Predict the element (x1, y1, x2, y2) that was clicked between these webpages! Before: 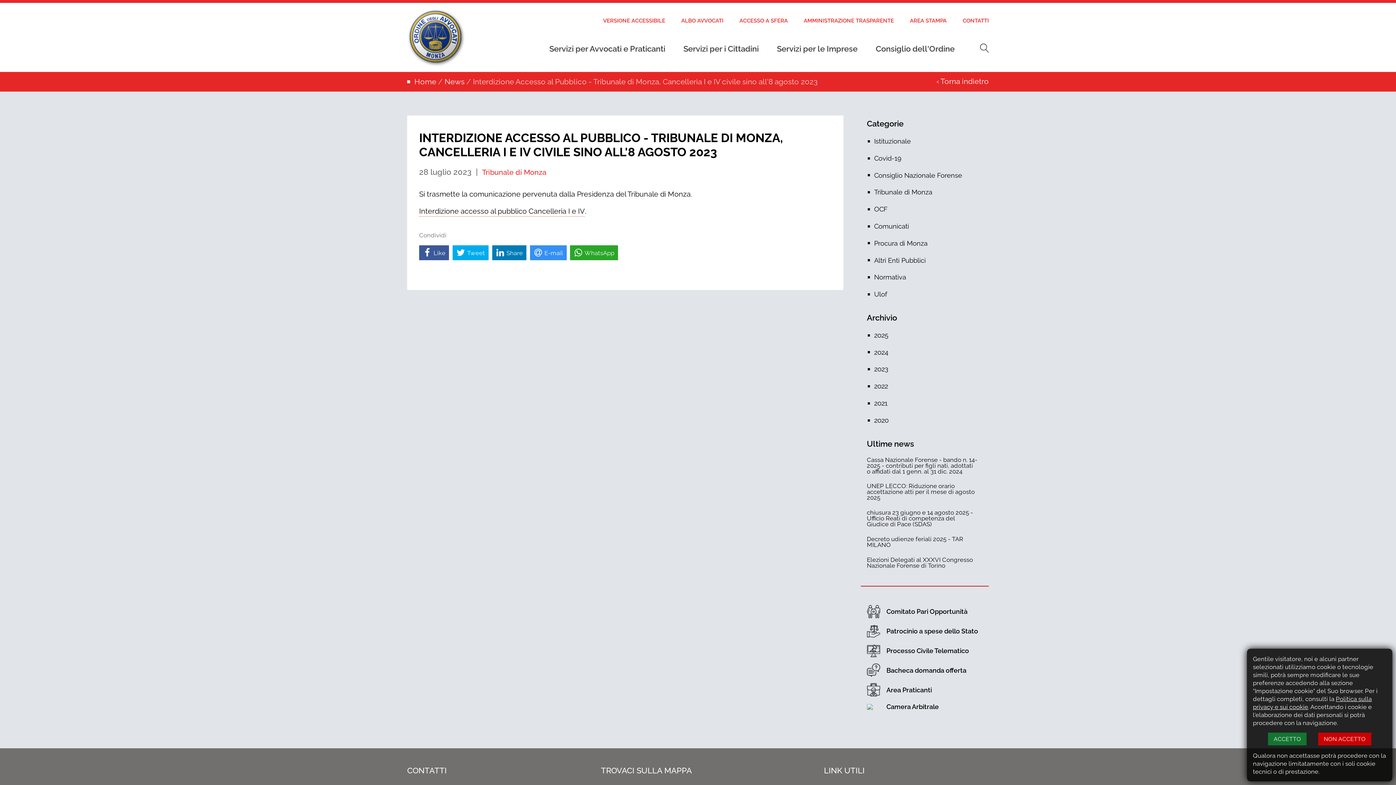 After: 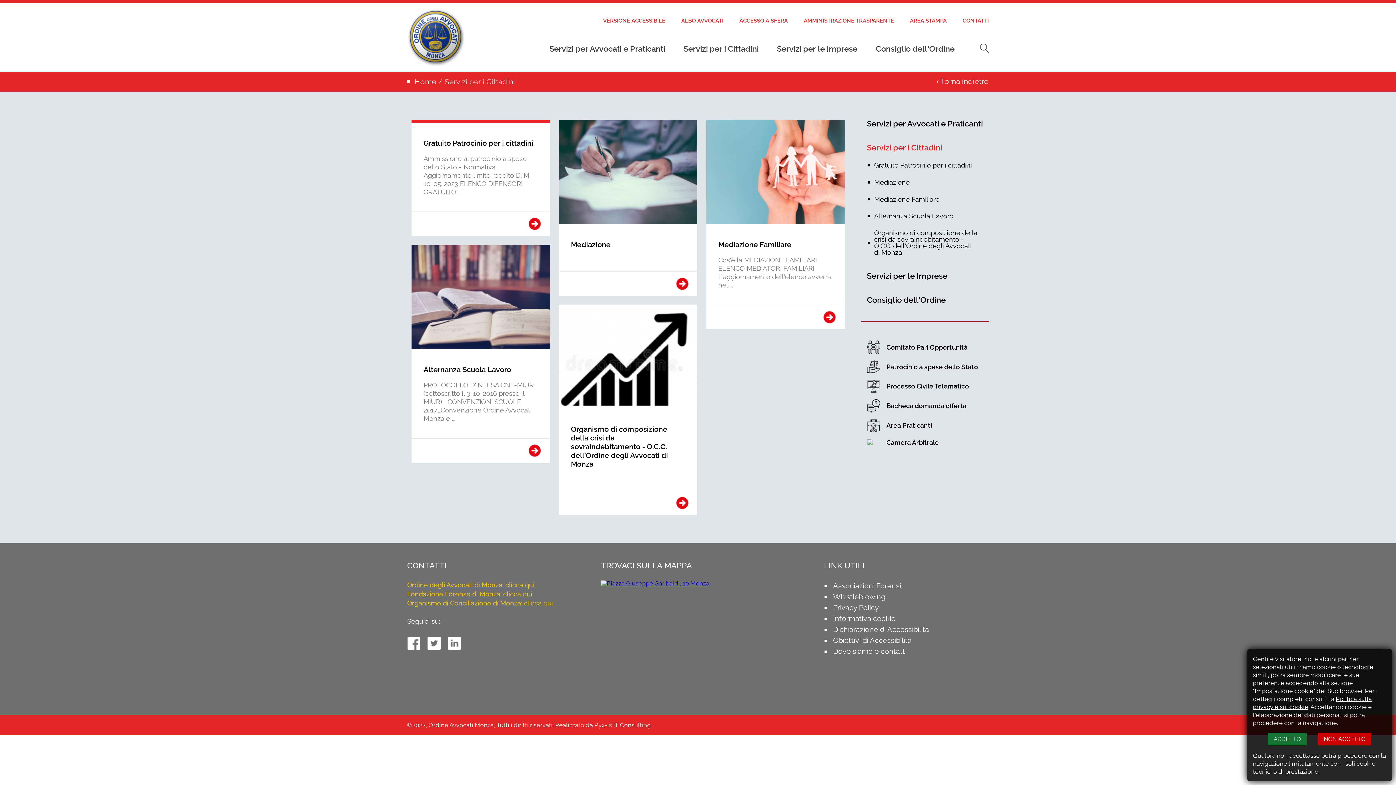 Action: label: Servizi per i Cittadini bbox: (683, 44, 758, 53)